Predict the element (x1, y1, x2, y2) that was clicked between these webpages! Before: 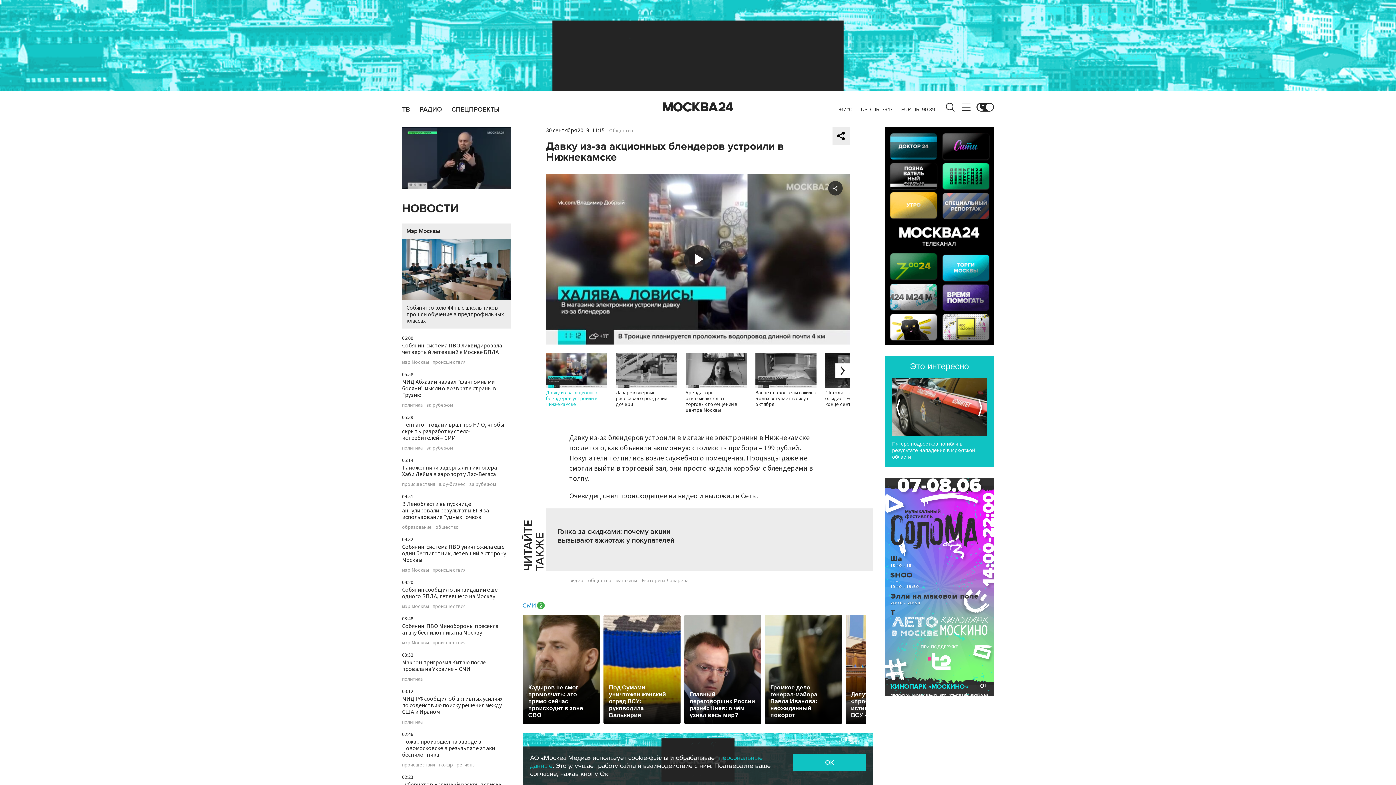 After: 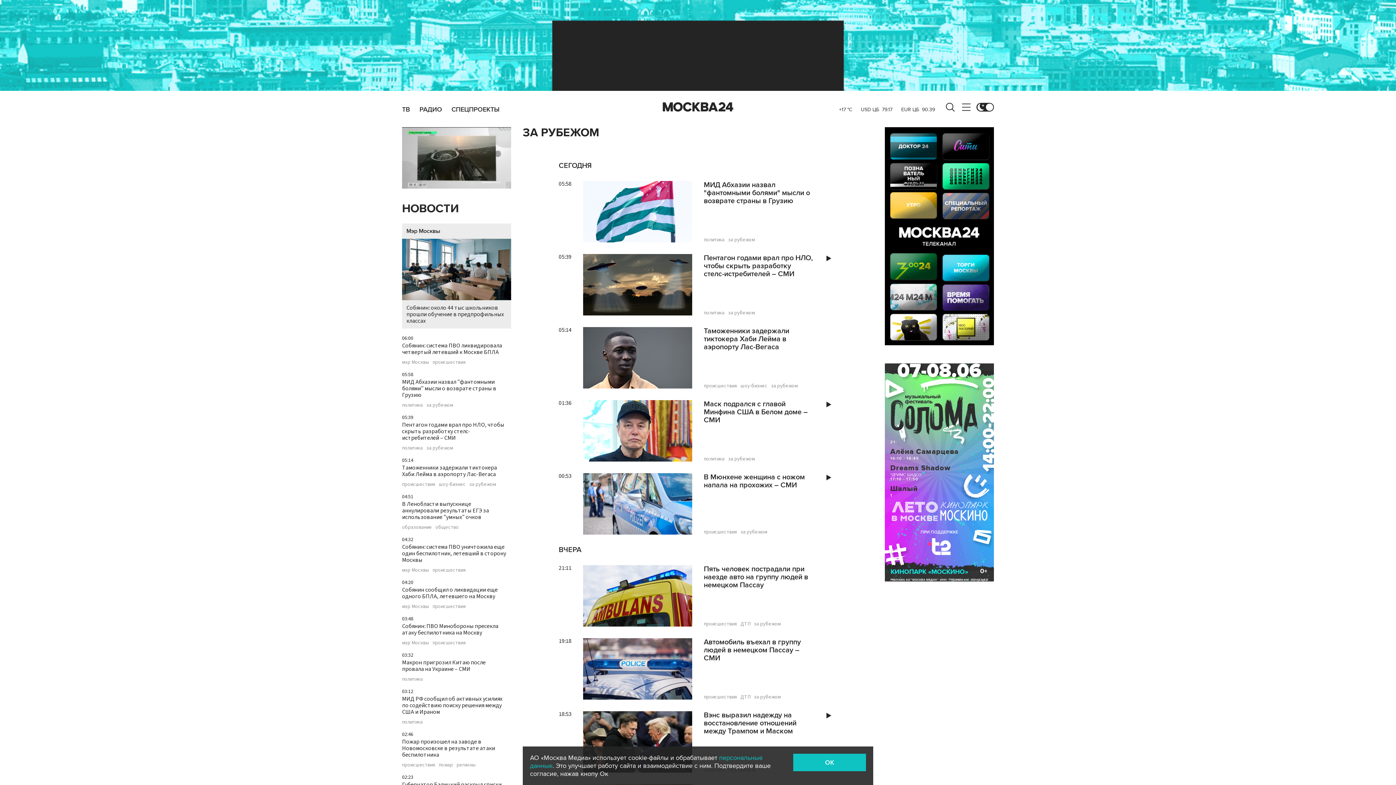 Action: bbox: (426, 445, 453, 450) label: за рубежом